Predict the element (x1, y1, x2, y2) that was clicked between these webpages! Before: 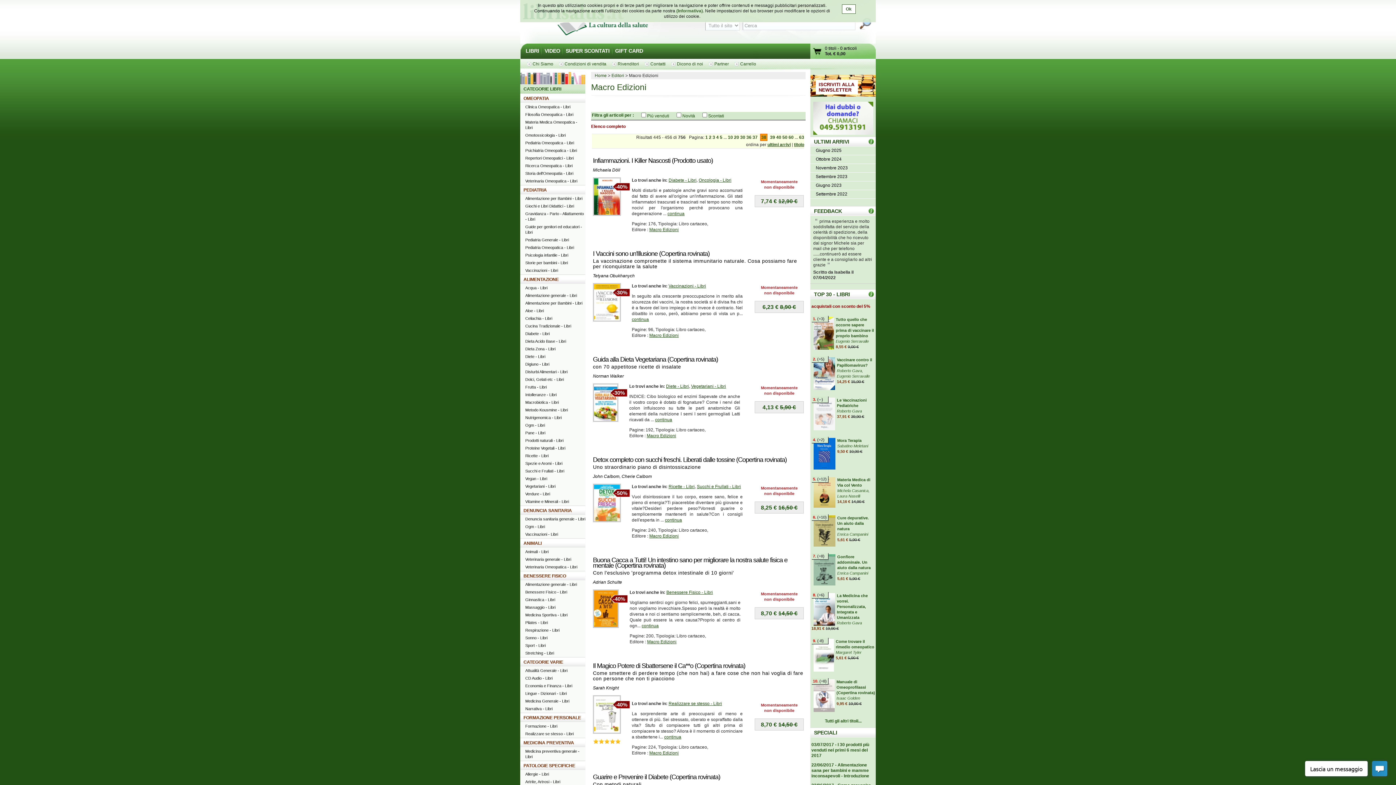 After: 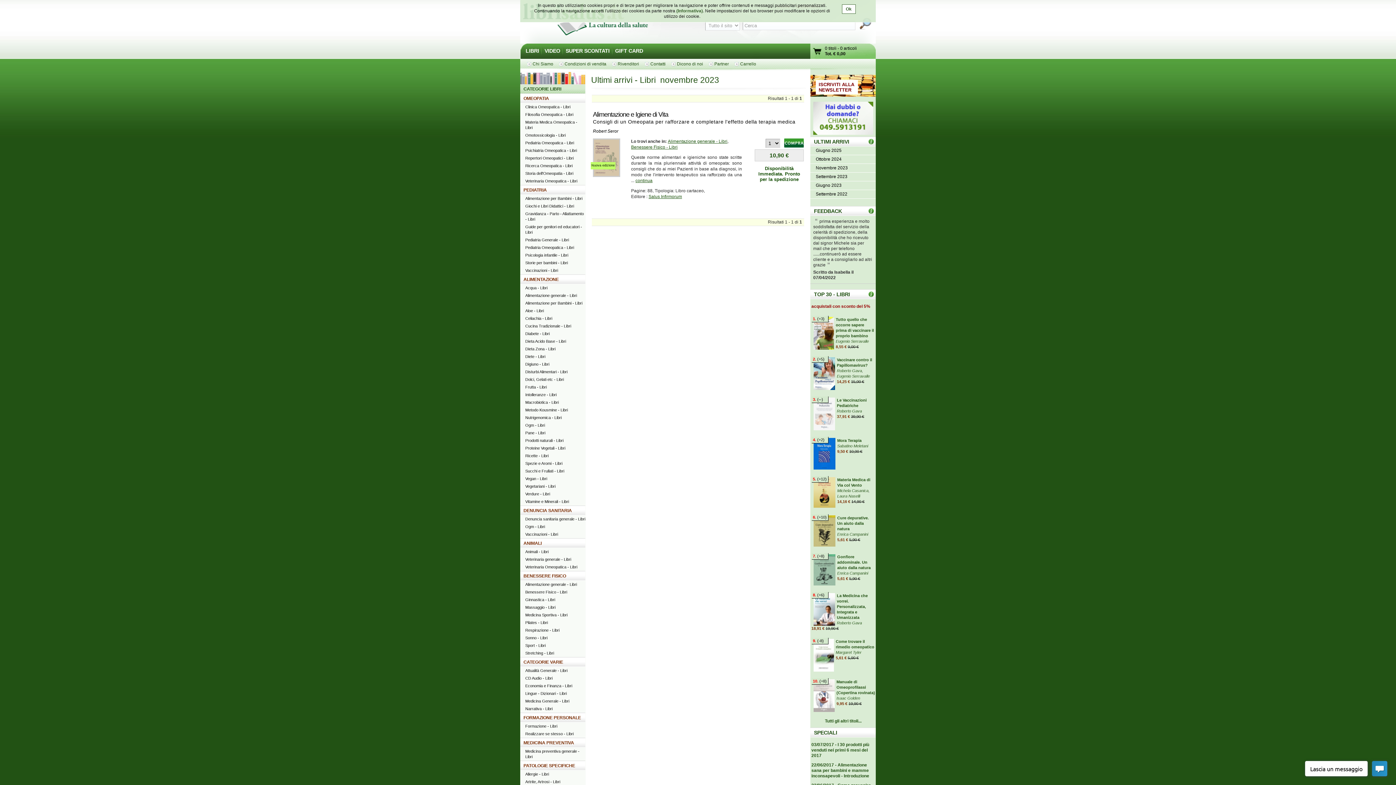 Action: label: Novembre 2023 bbox: (810, 164, 876, 172)